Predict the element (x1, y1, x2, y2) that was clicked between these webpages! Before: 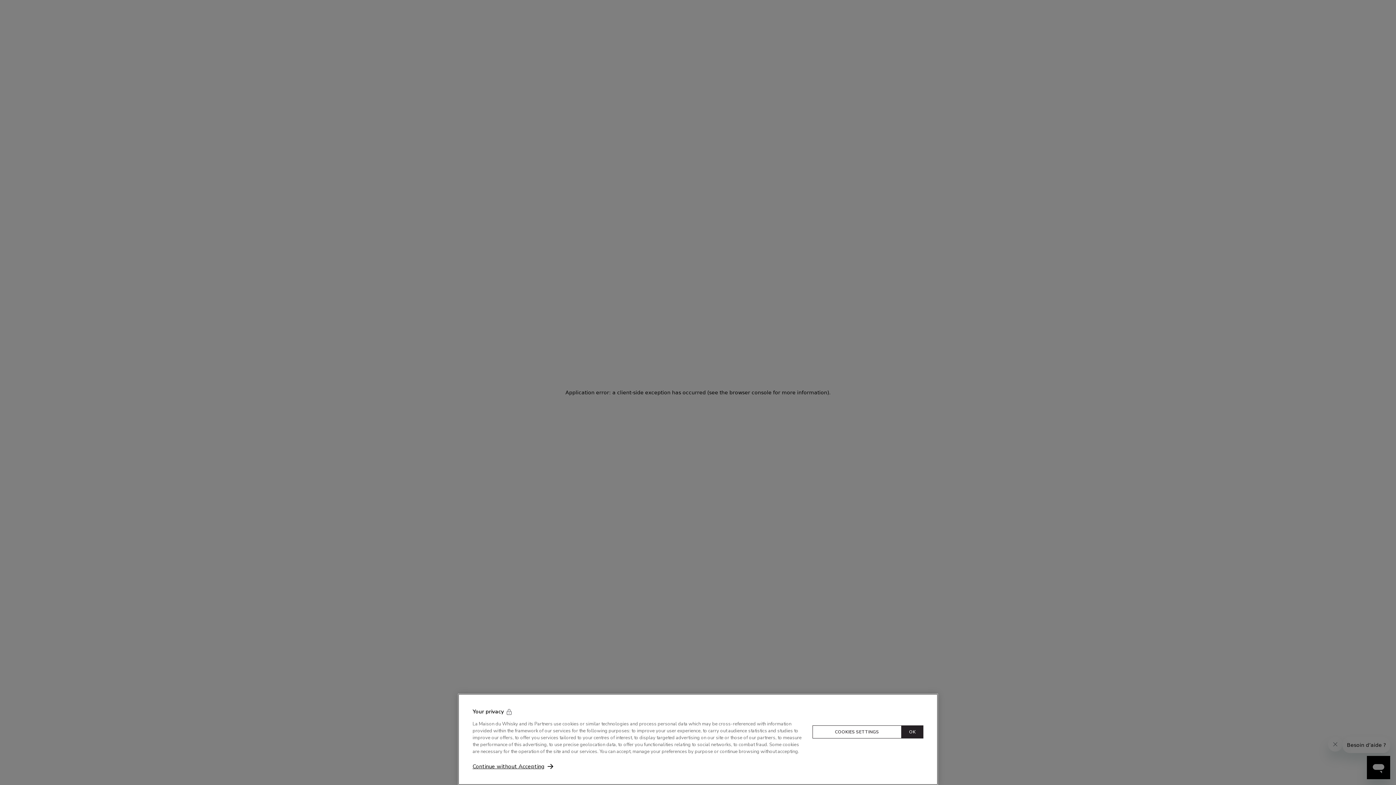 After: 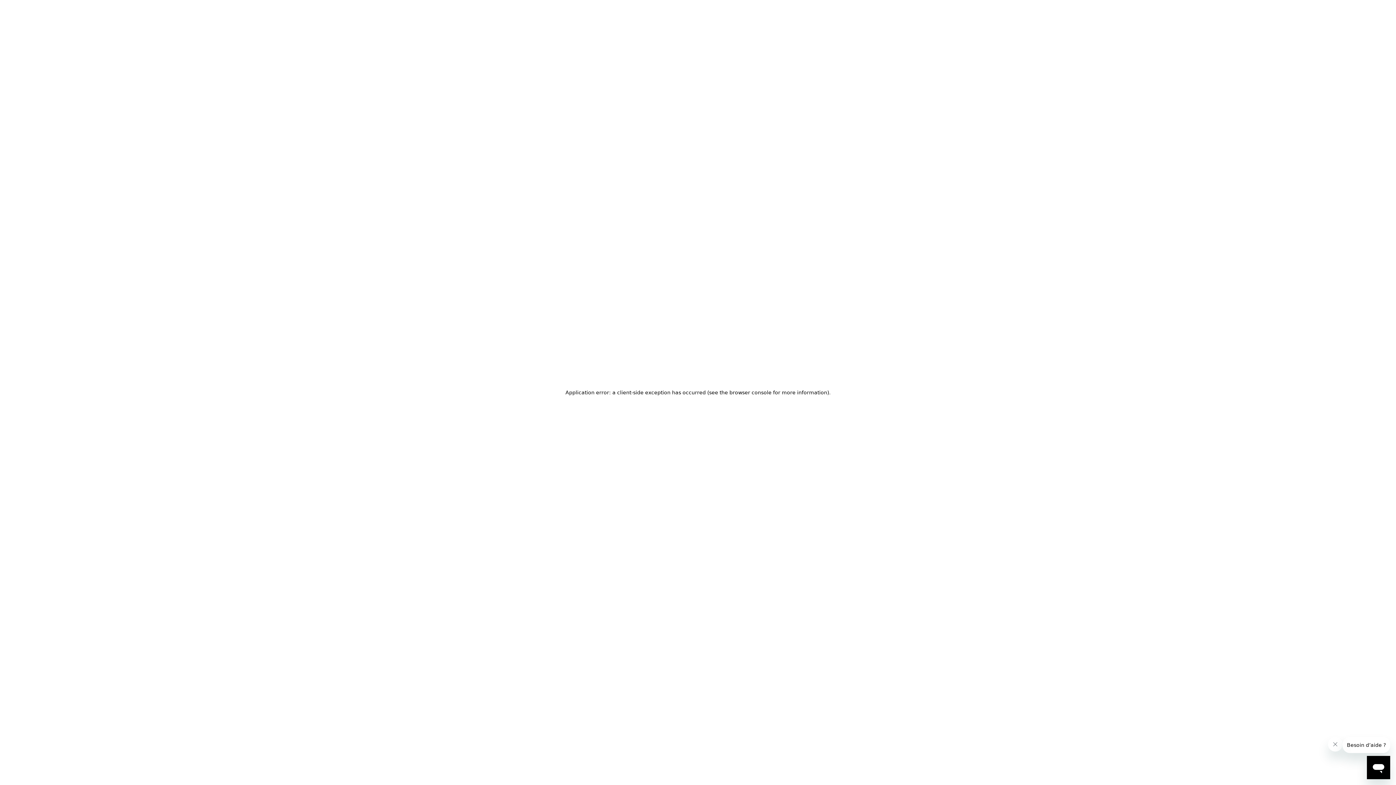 Action: label: Continue without Accepting bbox: (472, 762, 553, 770)